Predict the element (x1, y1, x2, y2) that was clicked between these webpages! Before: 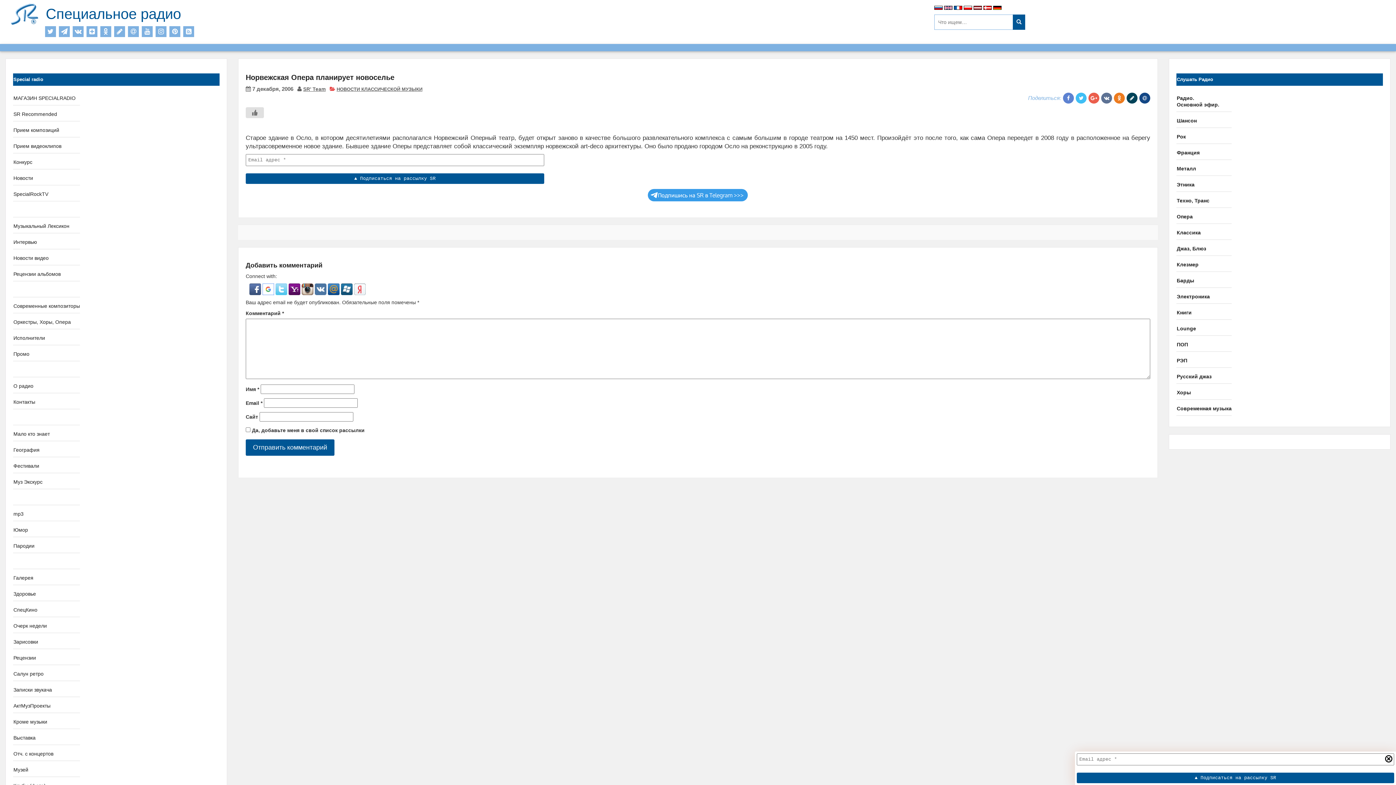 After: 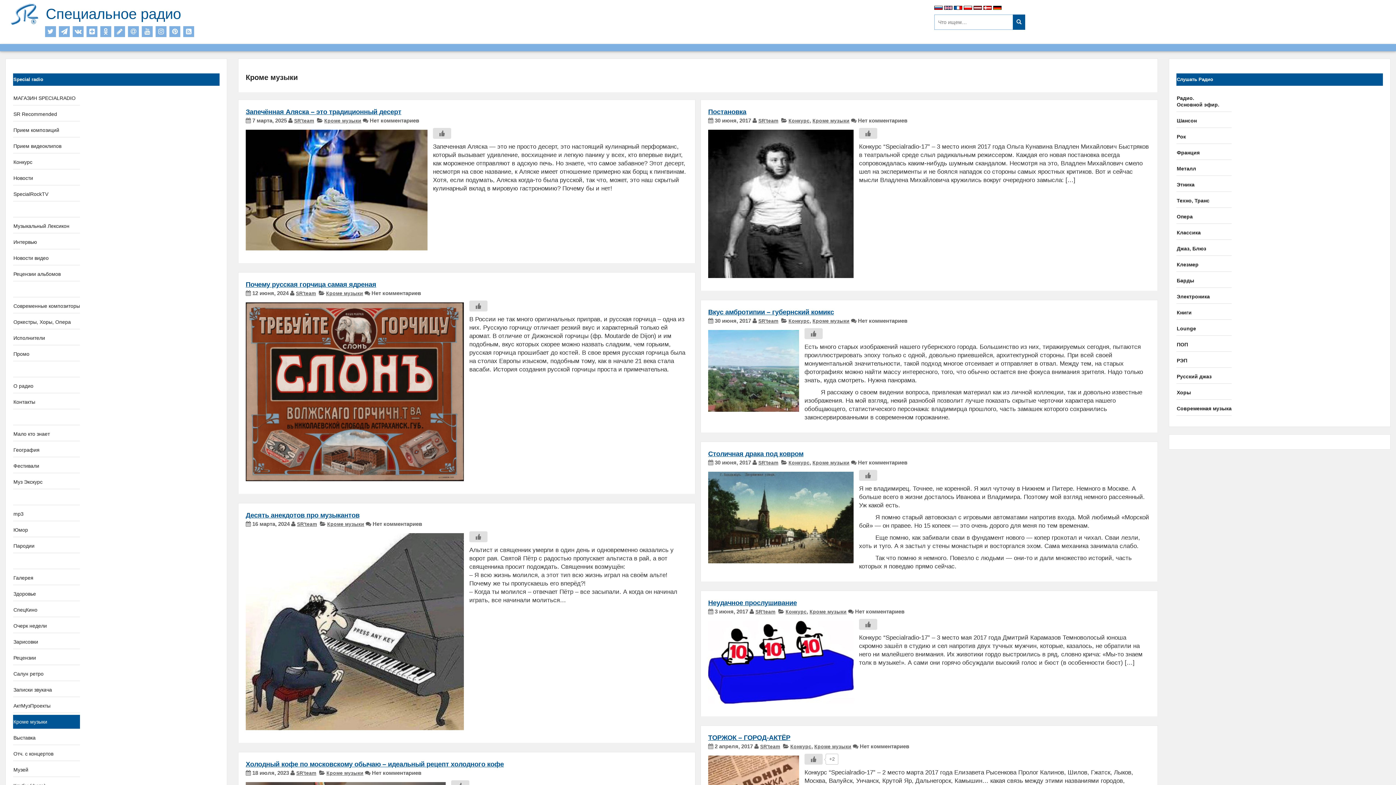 Action: label: Кроме музыки bbox: (13, 719, 47, 725)